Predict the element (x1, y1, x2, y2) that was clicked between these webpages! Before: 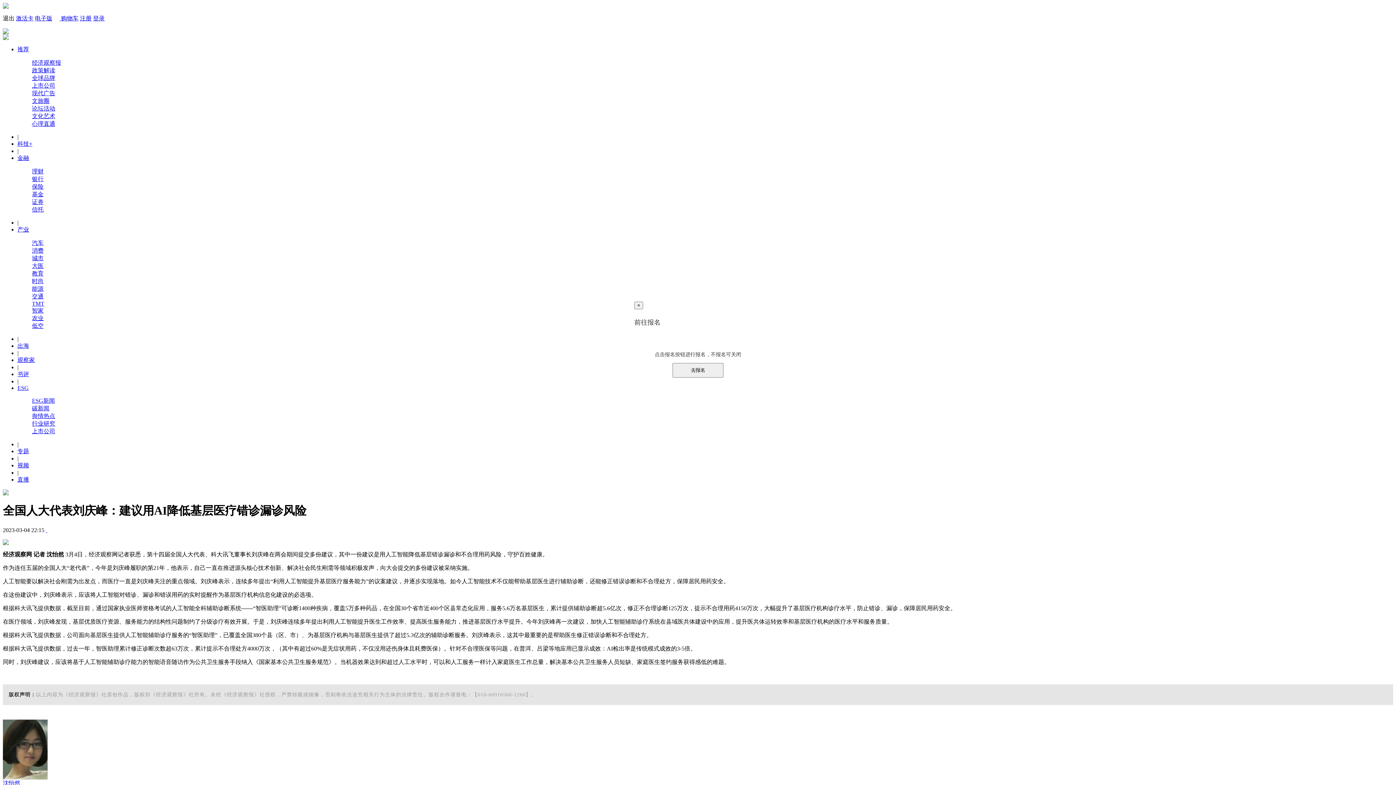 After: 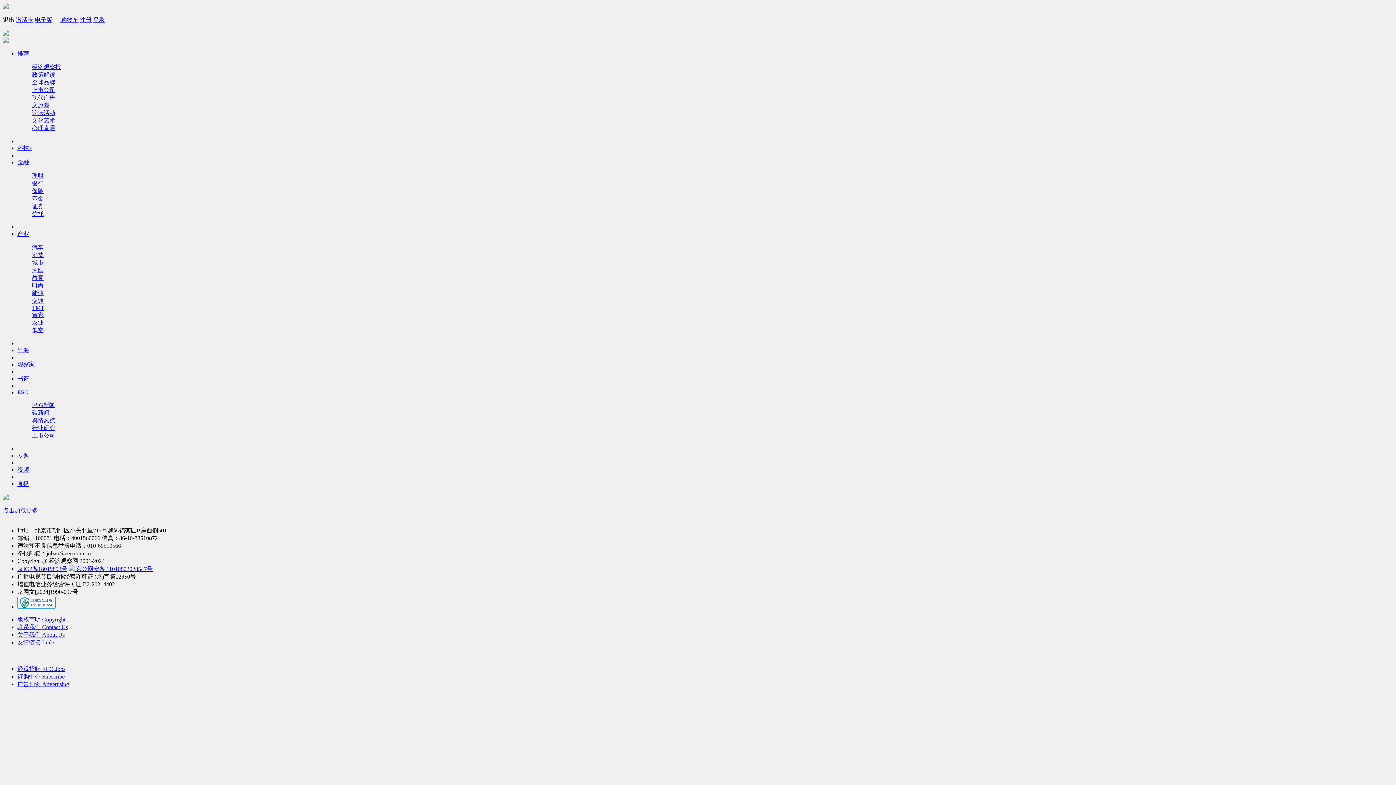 Action: label: 信托 bbox: (32, 206, 43, 212)